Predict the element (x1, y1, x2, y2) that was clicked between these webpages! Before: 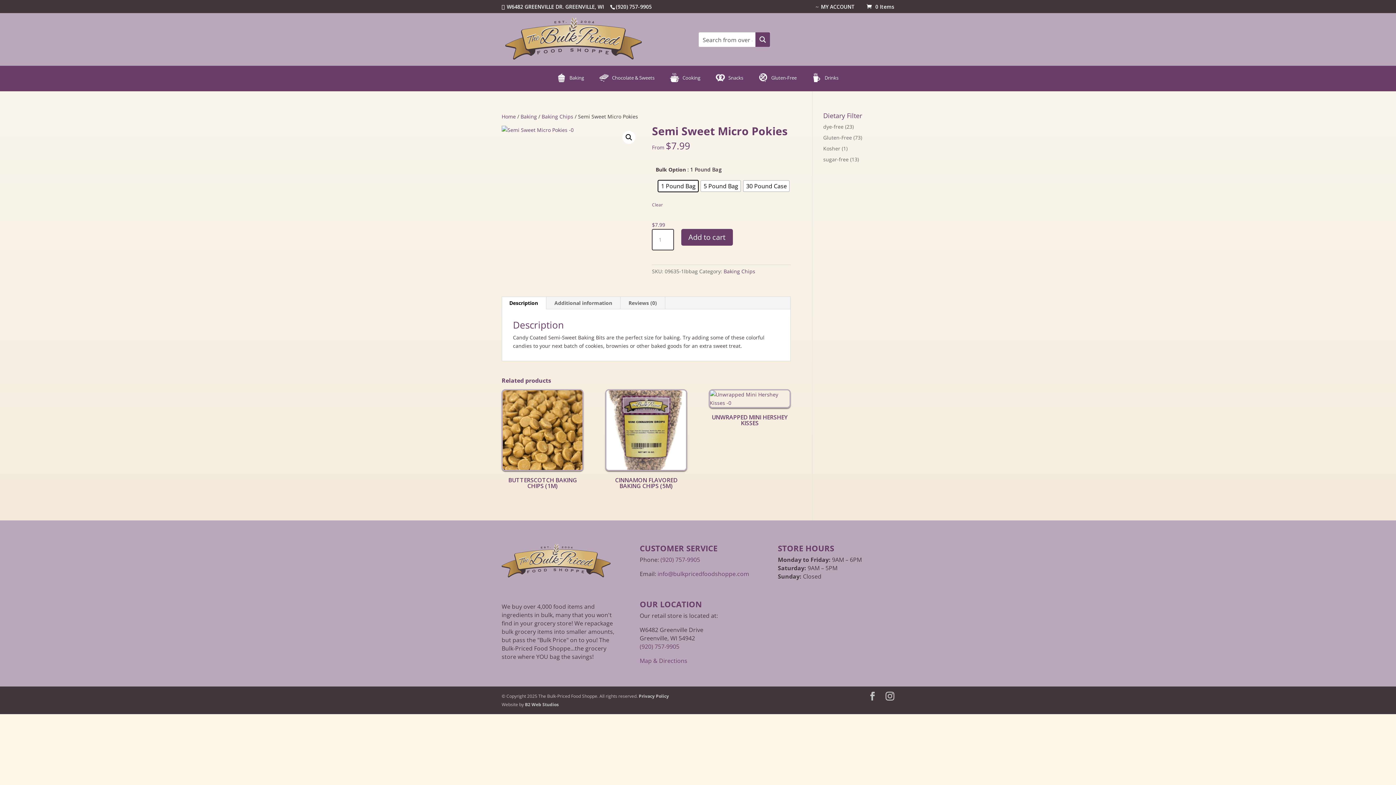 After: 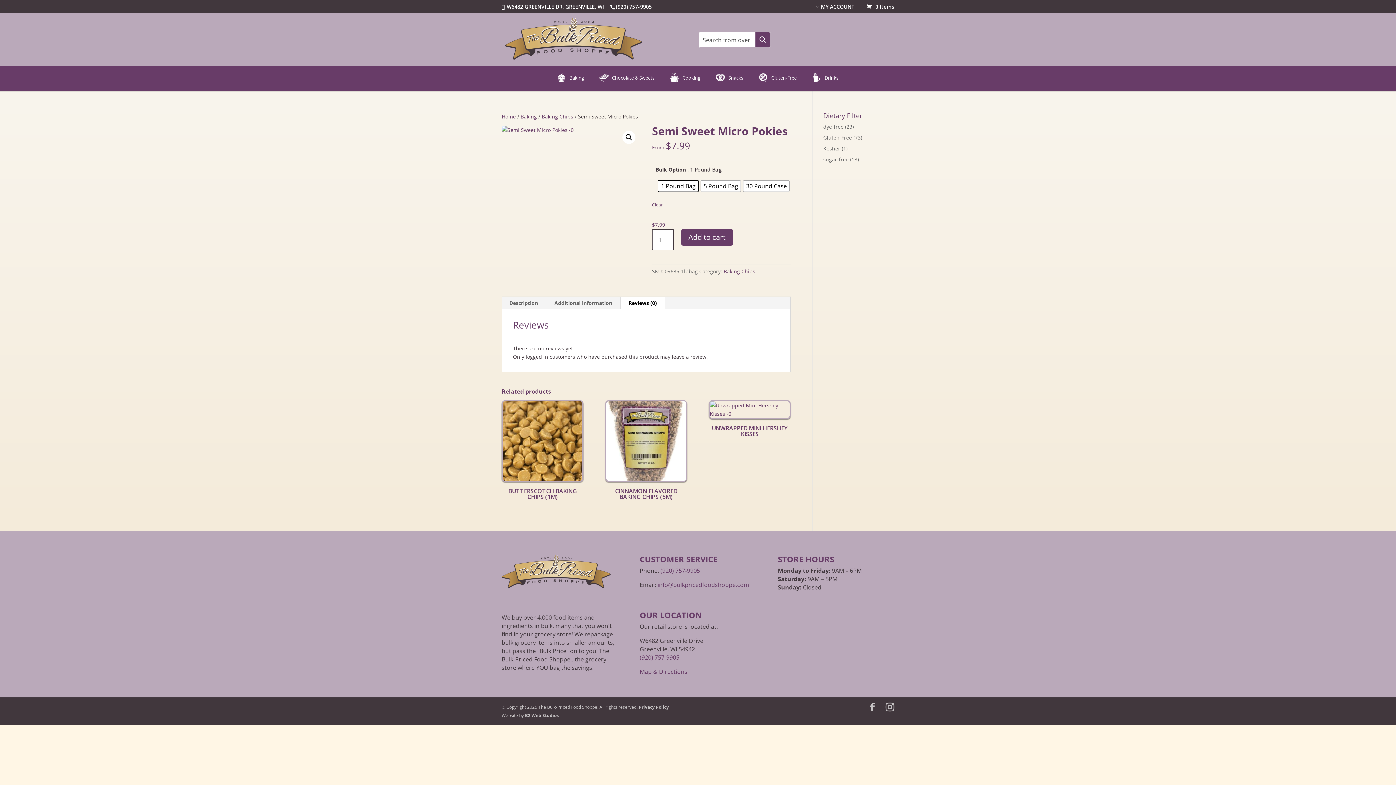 Action: bbox: (620, 297, 665, 309) label: Reviews (0)